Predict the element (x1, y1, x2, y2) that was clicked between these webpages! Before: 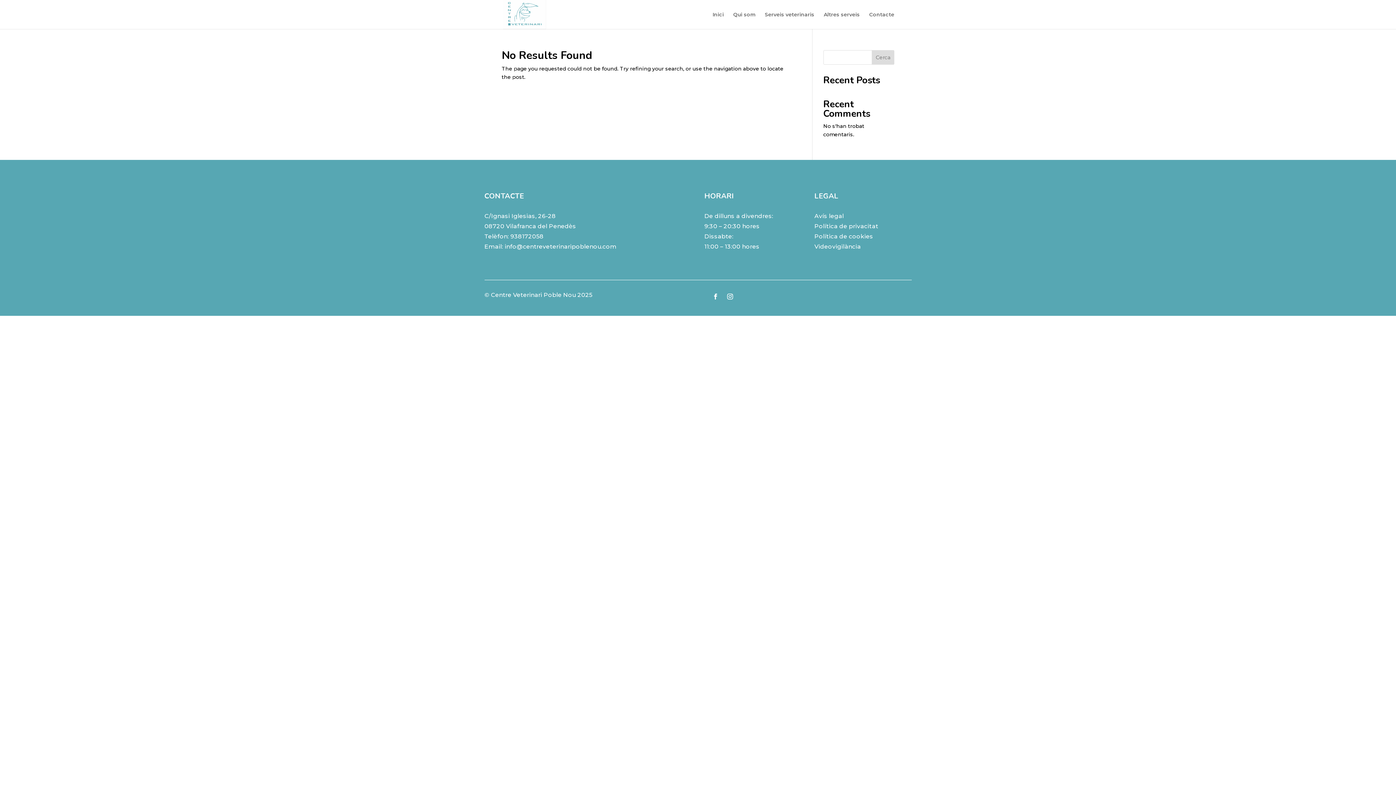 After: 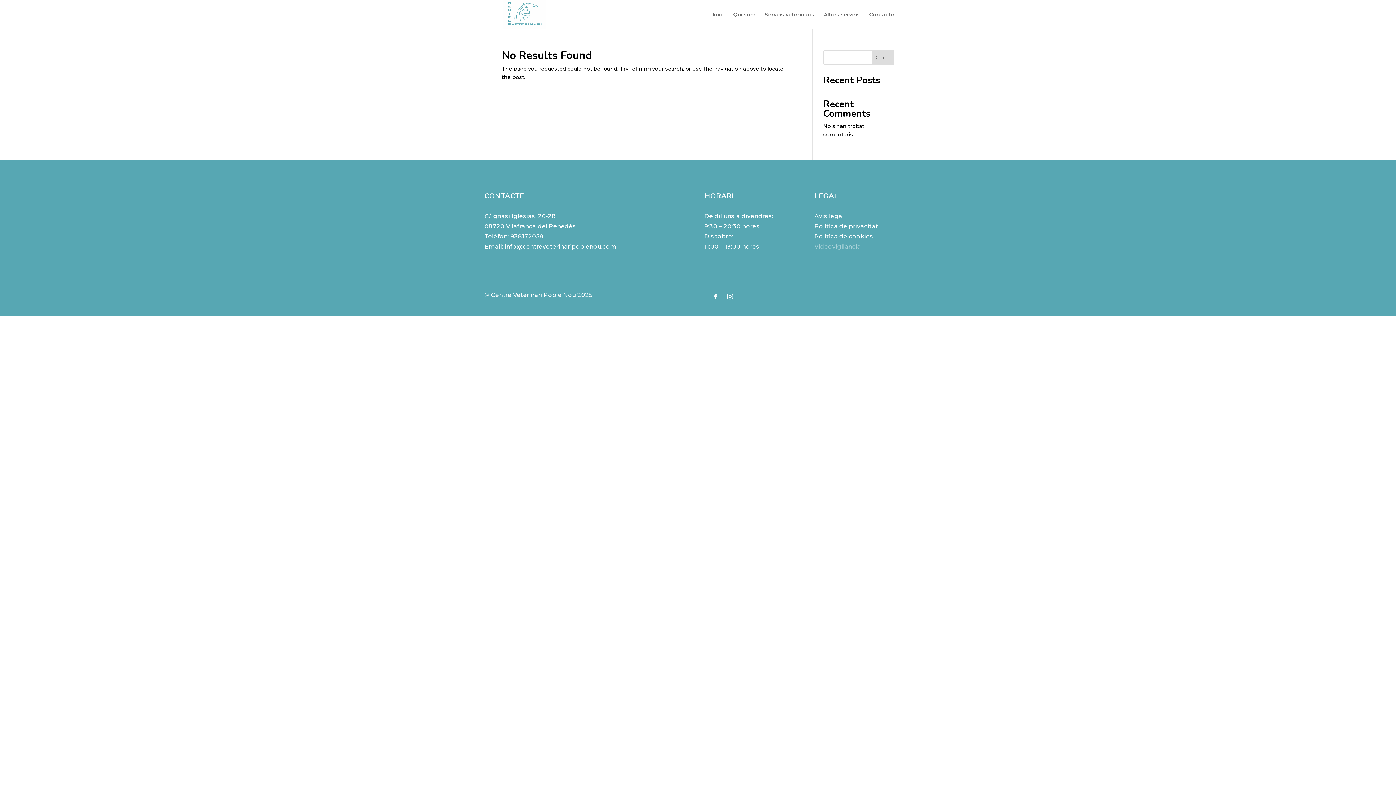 Action: bbox: (814, 241, 861, 252) label: Videovigilància